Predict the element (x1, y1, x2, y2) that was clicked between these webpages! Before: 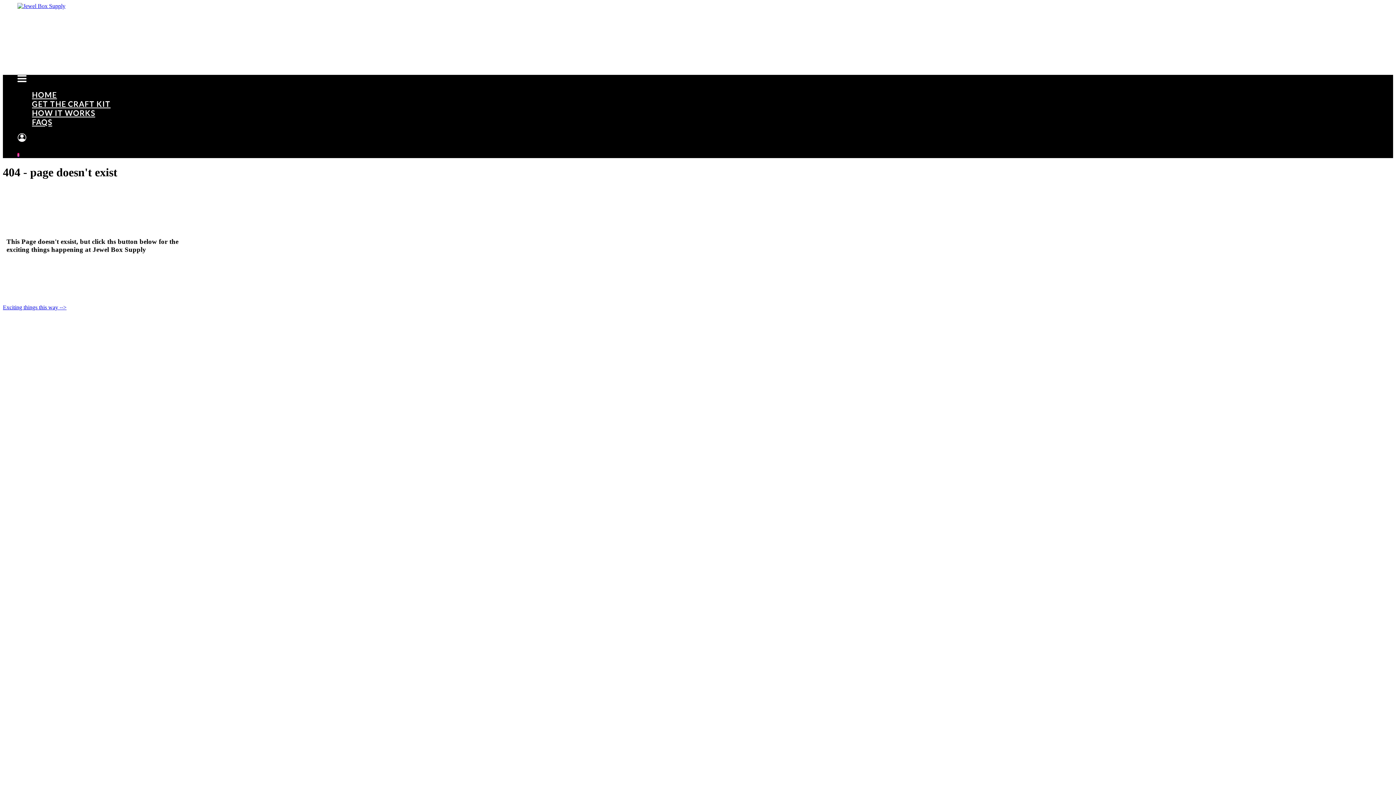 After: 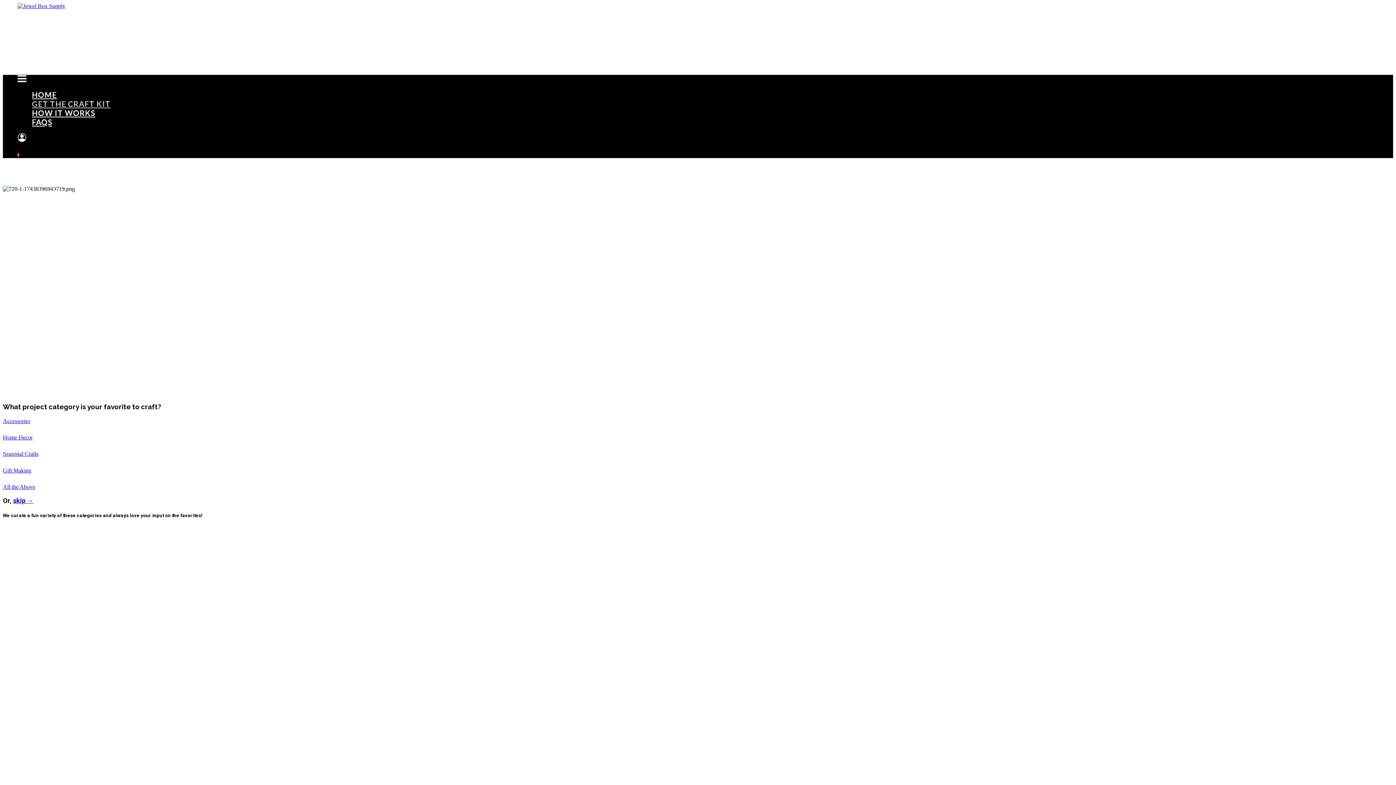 Action: label: GET THE CRAFT KIT bbox: (32, 99, 110, 108)